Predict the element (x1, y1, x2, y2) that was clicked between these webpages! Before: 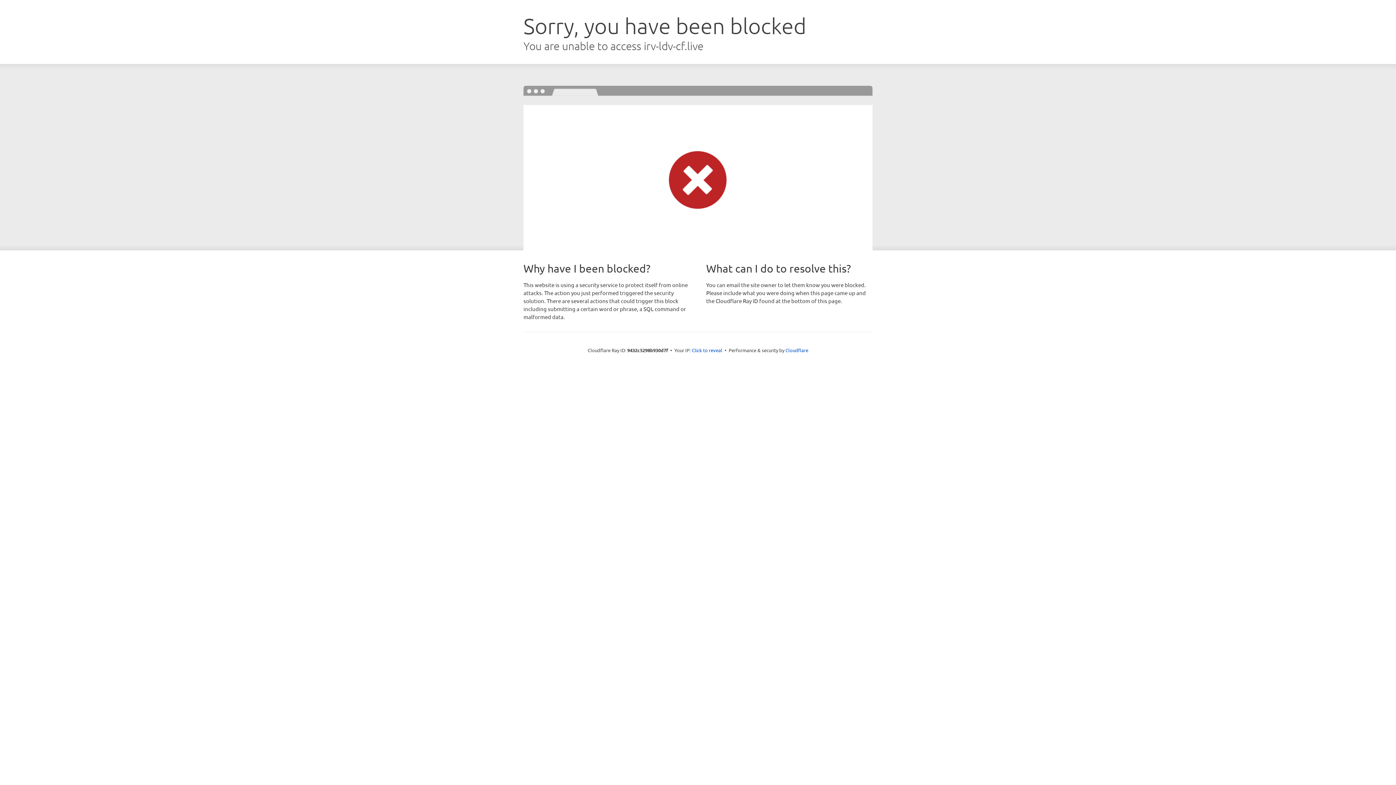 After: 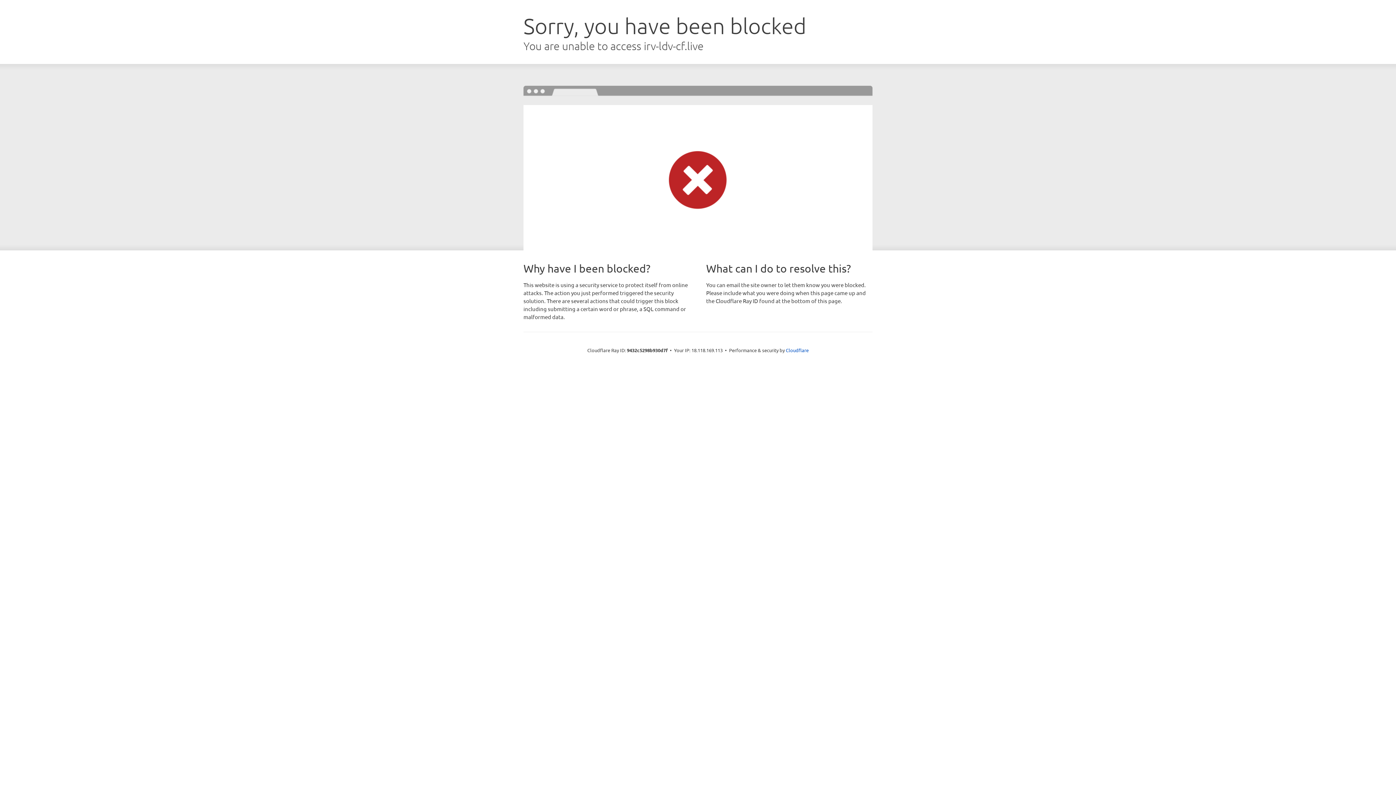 Action: bbox: (692, 346, 722, 353) label: Click to reveal